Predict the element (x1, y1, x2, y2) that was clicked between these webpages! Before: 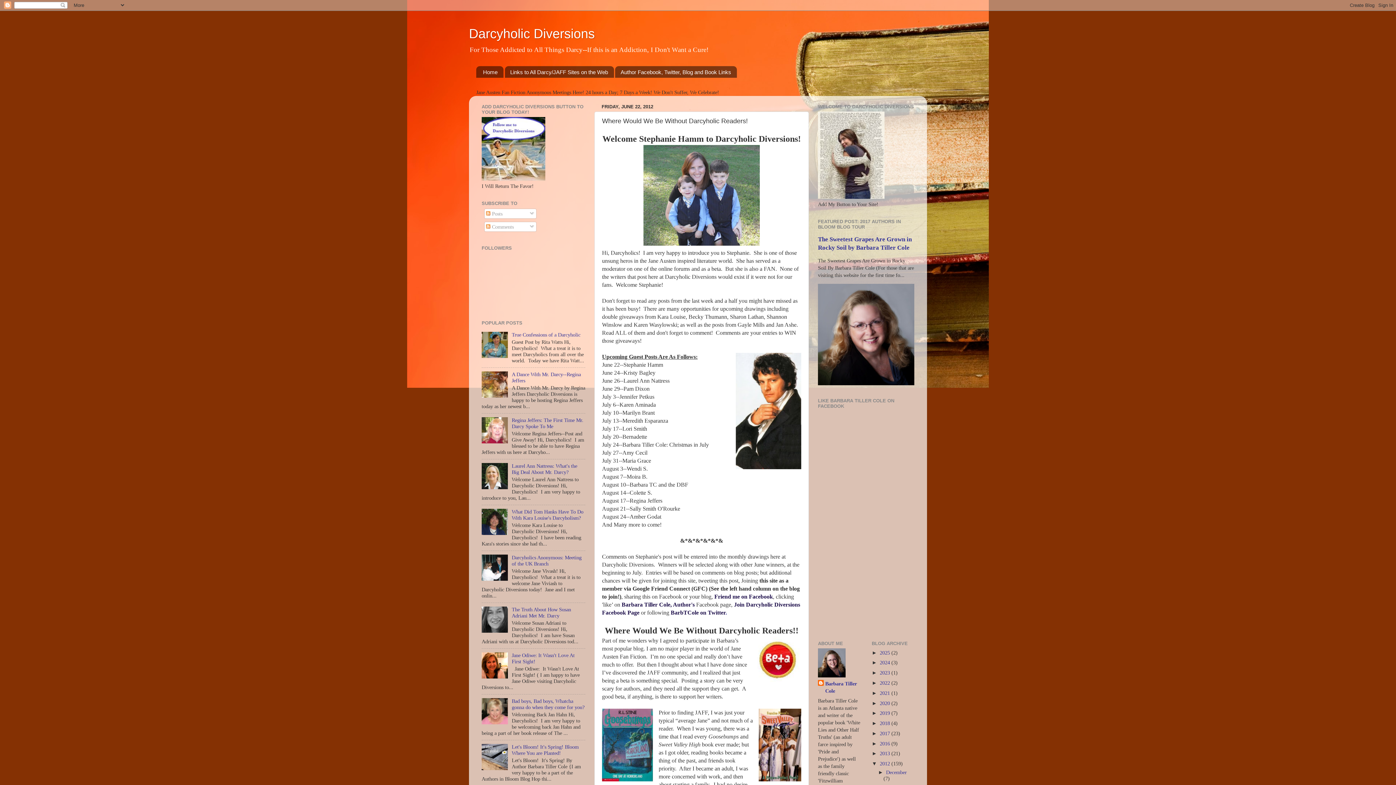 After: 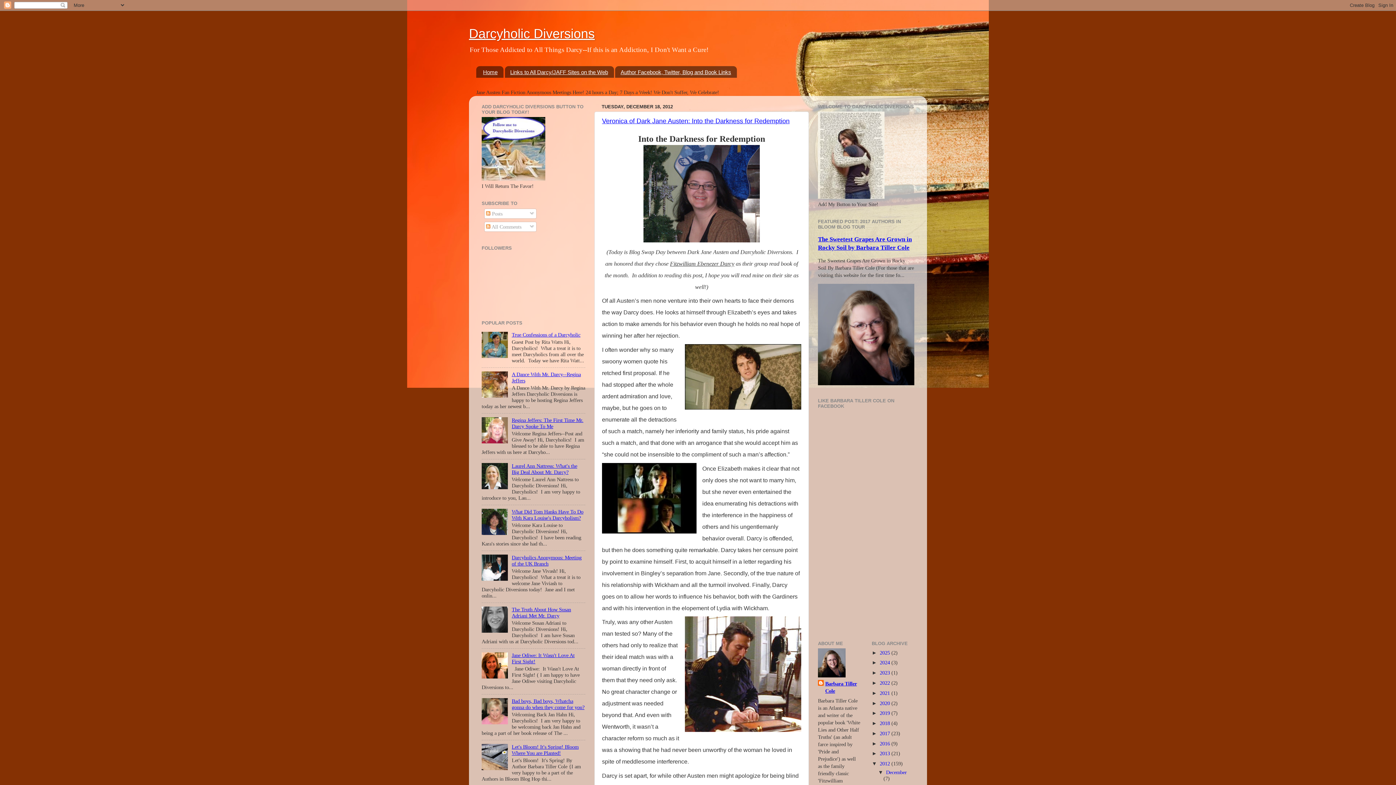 Action: label: 2012  bbox: (880, 761, 891, 766)